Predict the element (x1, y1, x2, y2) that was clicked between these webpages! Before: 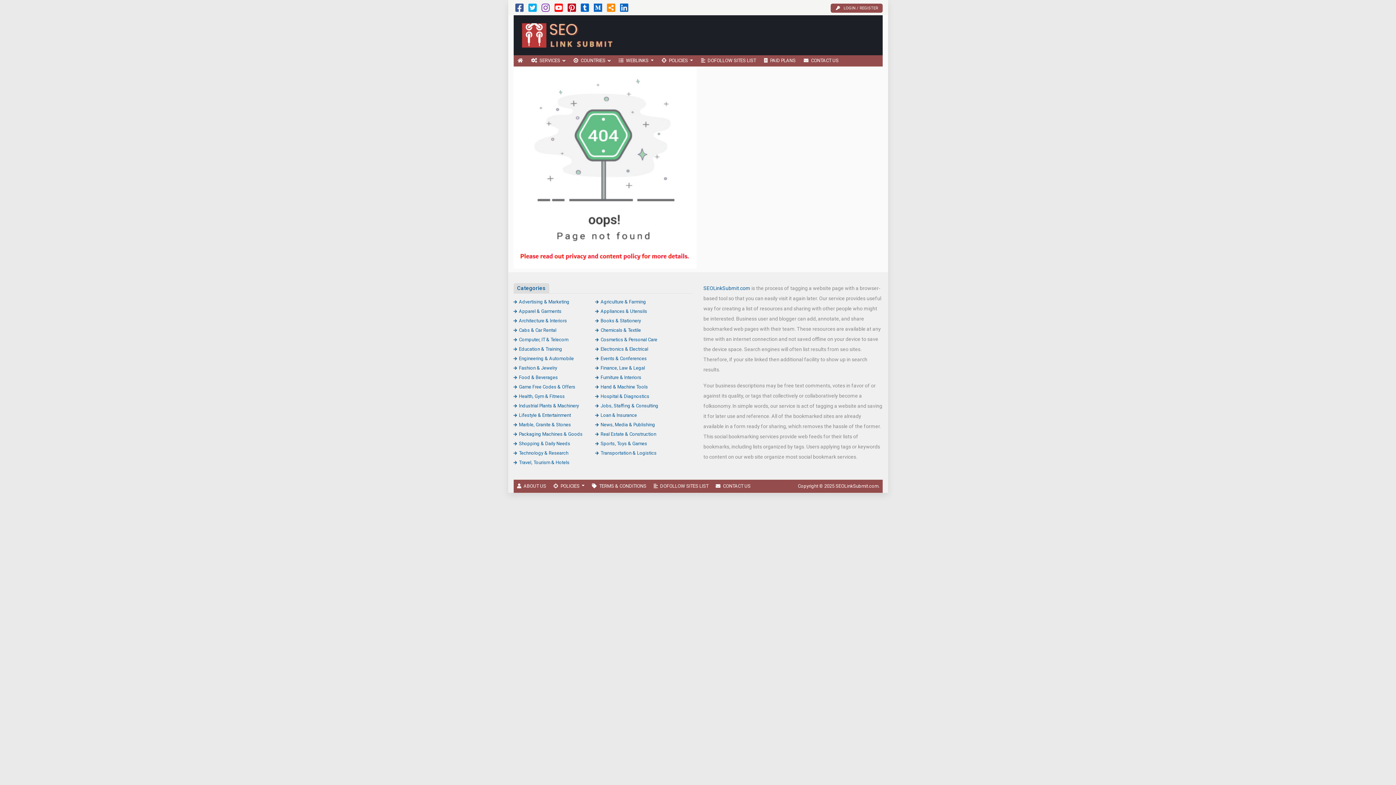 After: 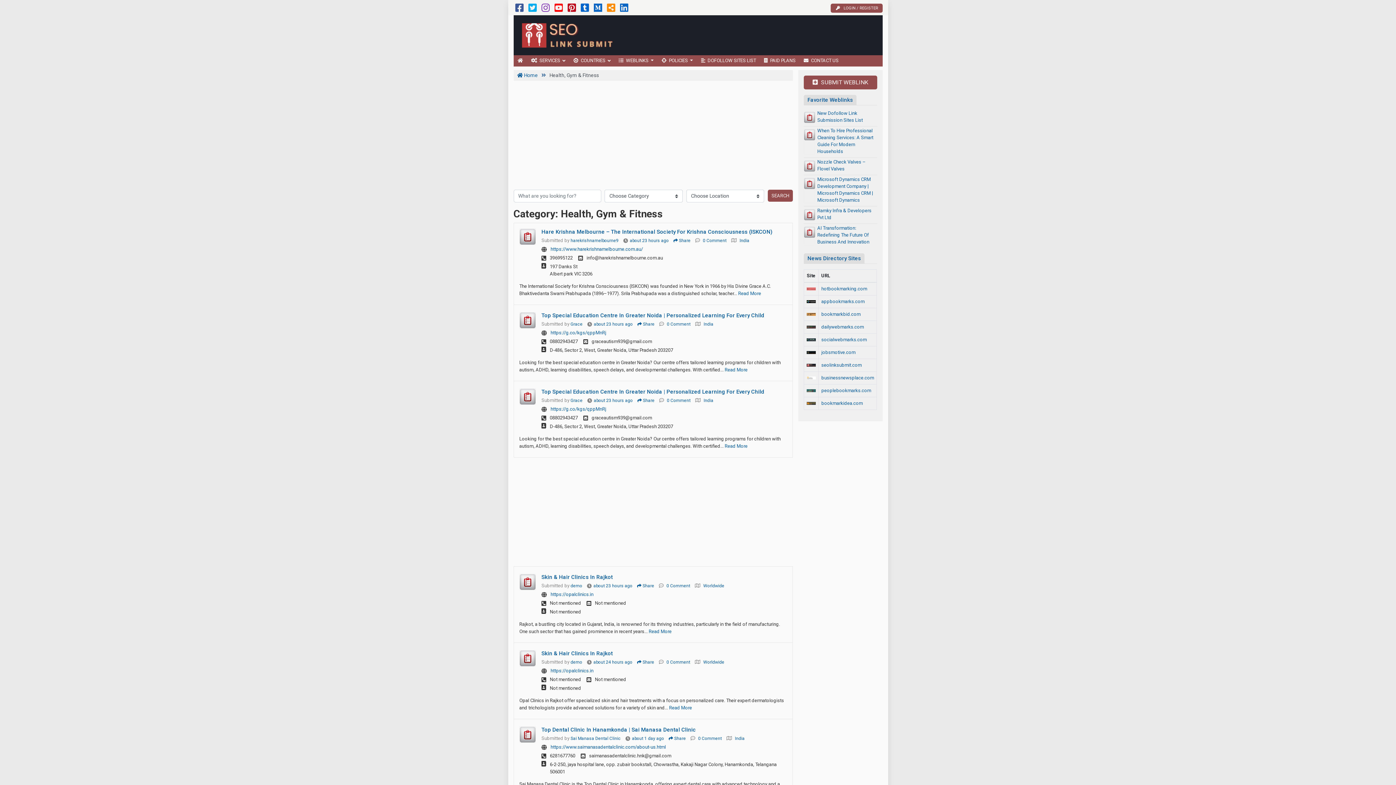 Action: bbox: (513, 393, 564, 399) label: Health, Gym & Fitness